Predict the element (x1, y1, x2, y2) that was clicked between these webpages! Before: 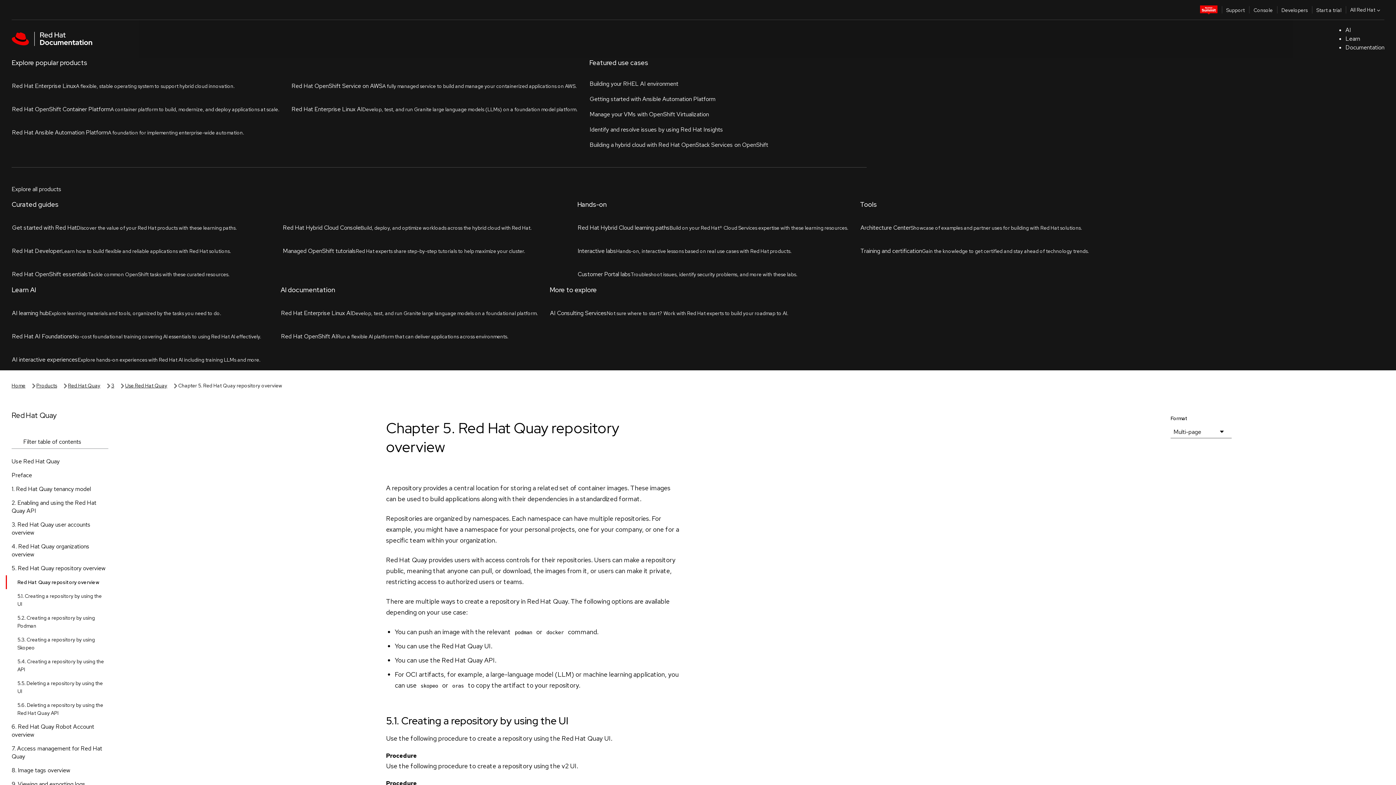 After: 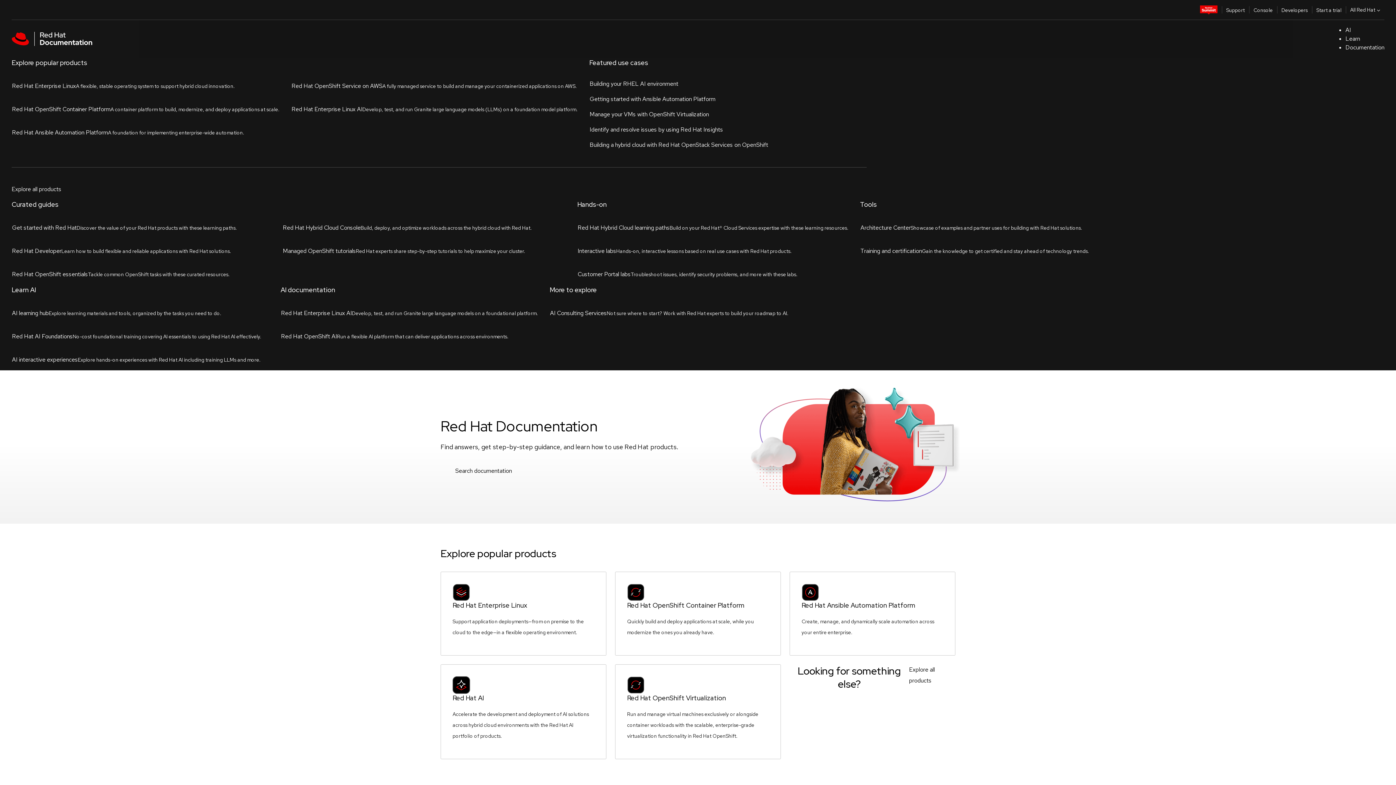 Action: label: Home bbox: (11, 57, 25, 65)